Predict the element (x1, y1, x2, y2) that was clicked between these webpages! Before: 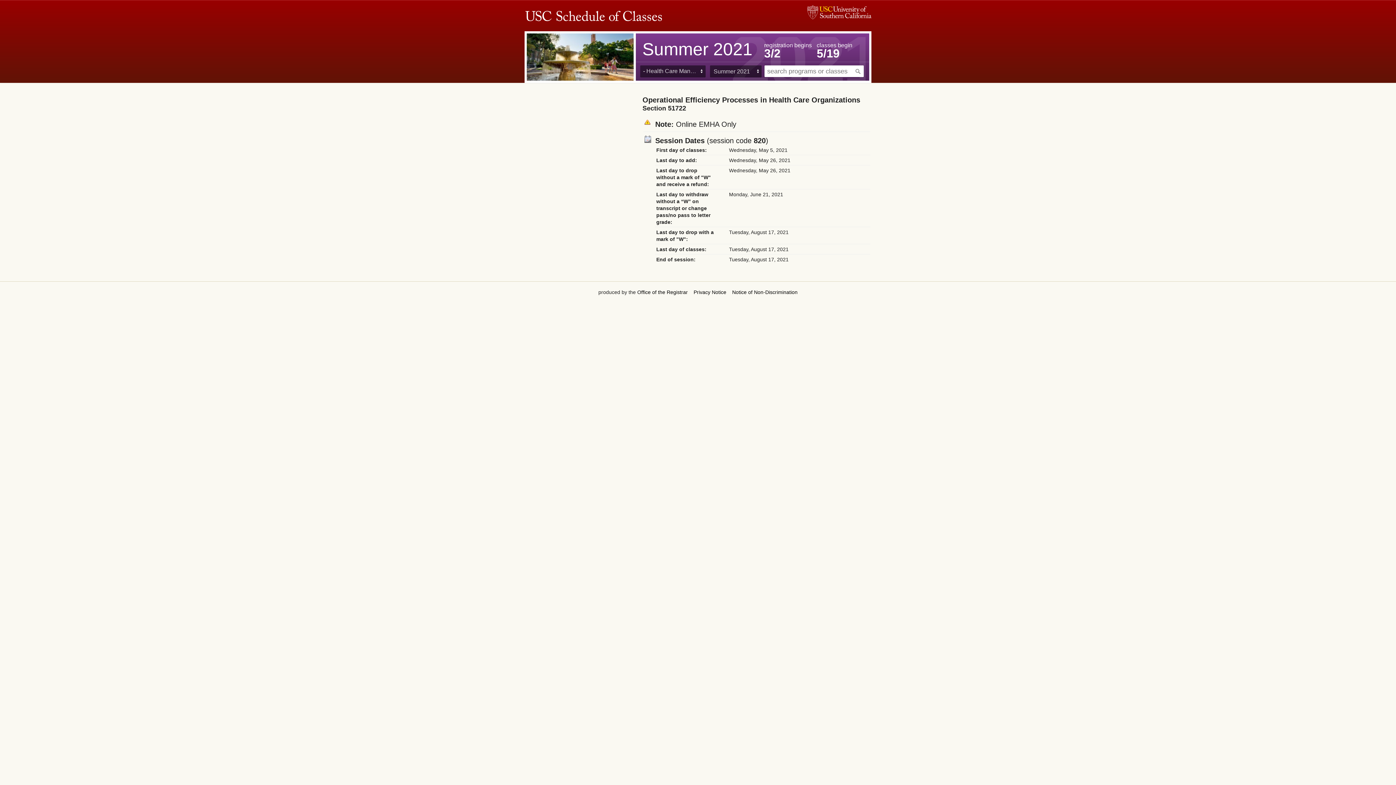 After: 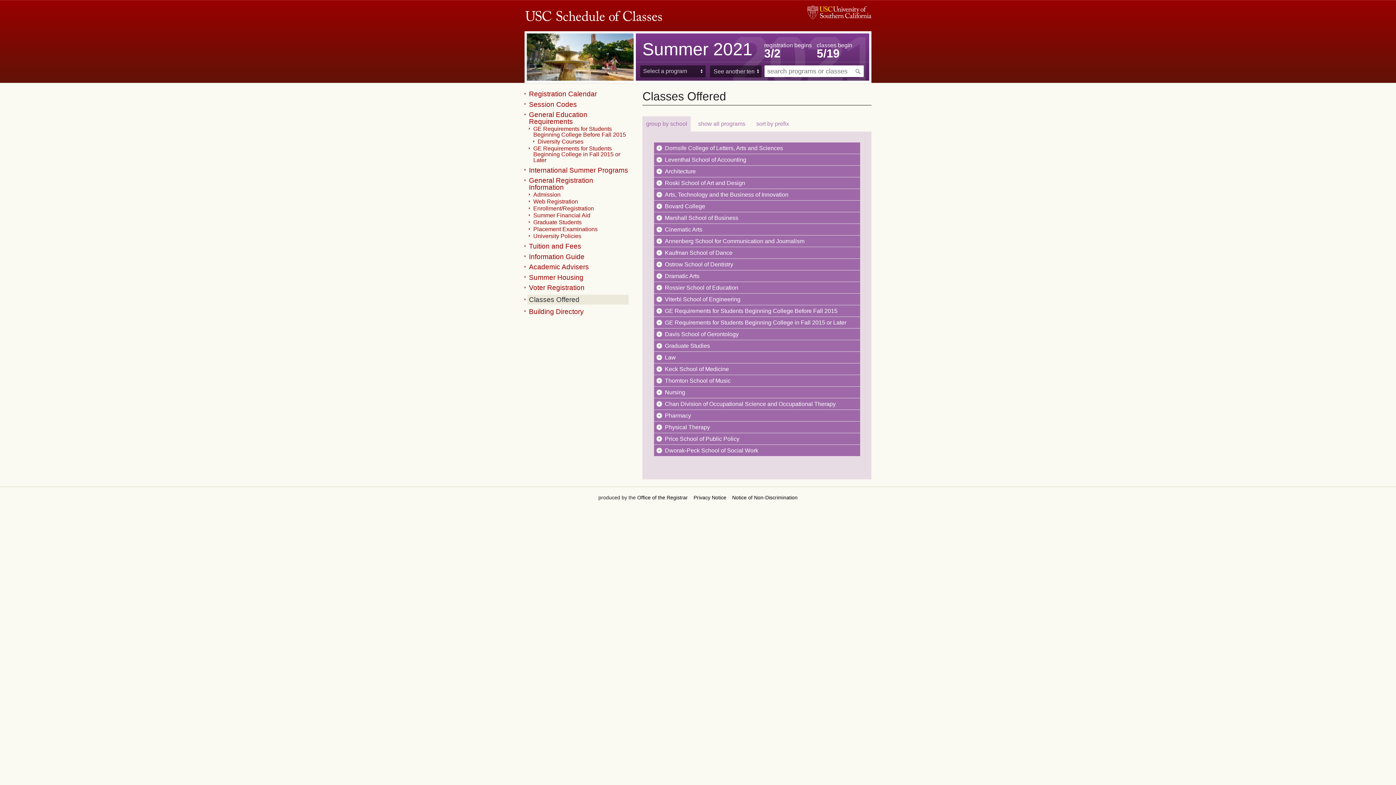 Action: bbox: (526, 33, 633, 80)